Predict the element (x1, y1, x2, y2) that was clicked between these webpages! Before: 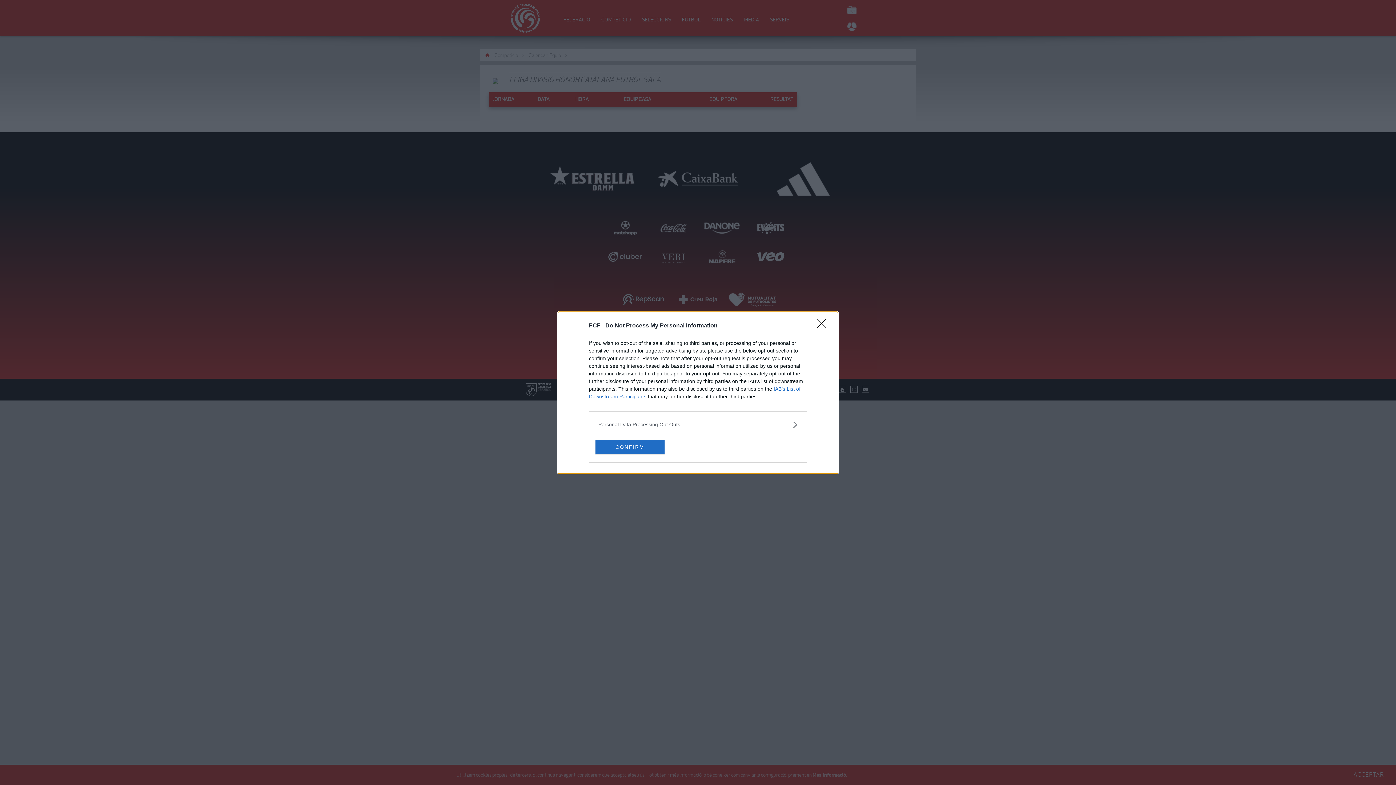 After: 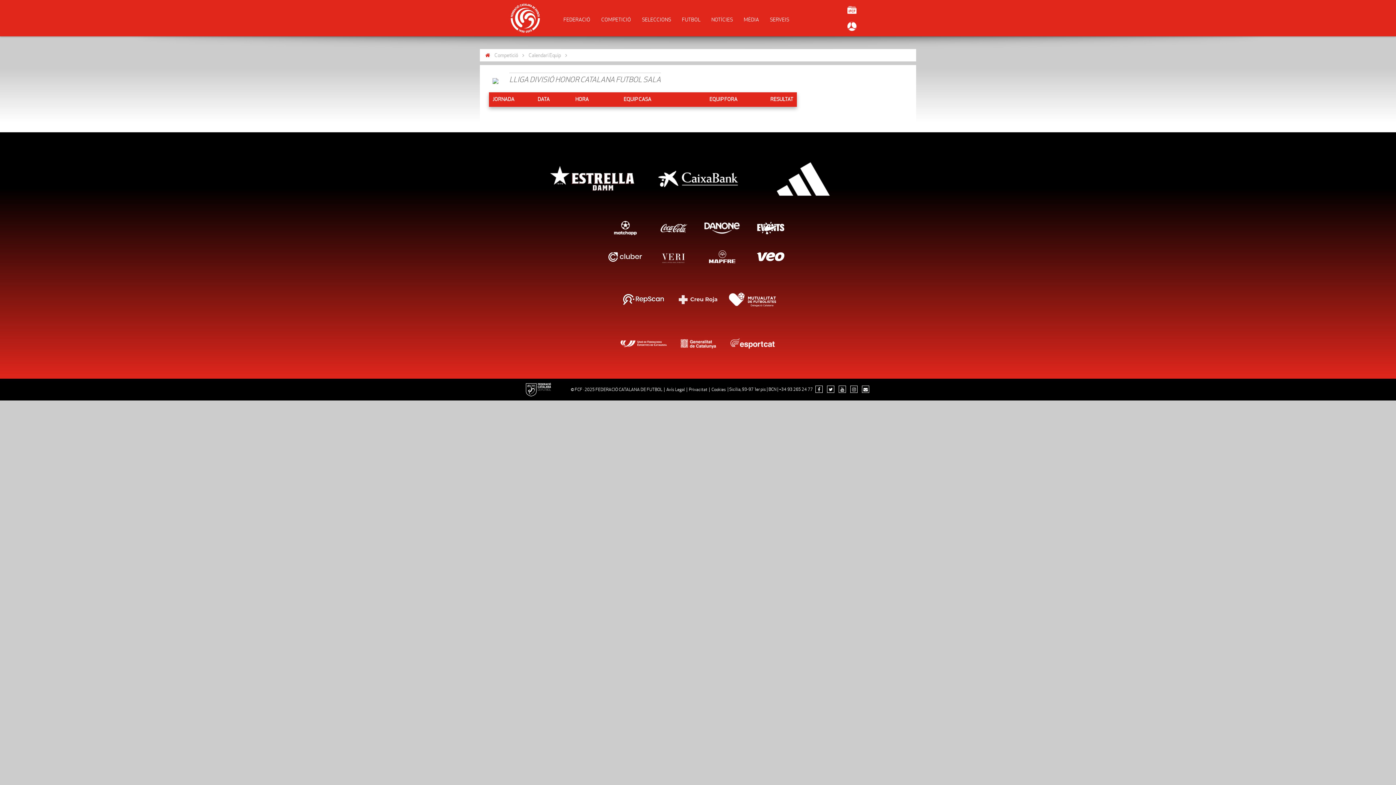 Action: bbox: (595, 439, 664, 454) label: CONFIRM